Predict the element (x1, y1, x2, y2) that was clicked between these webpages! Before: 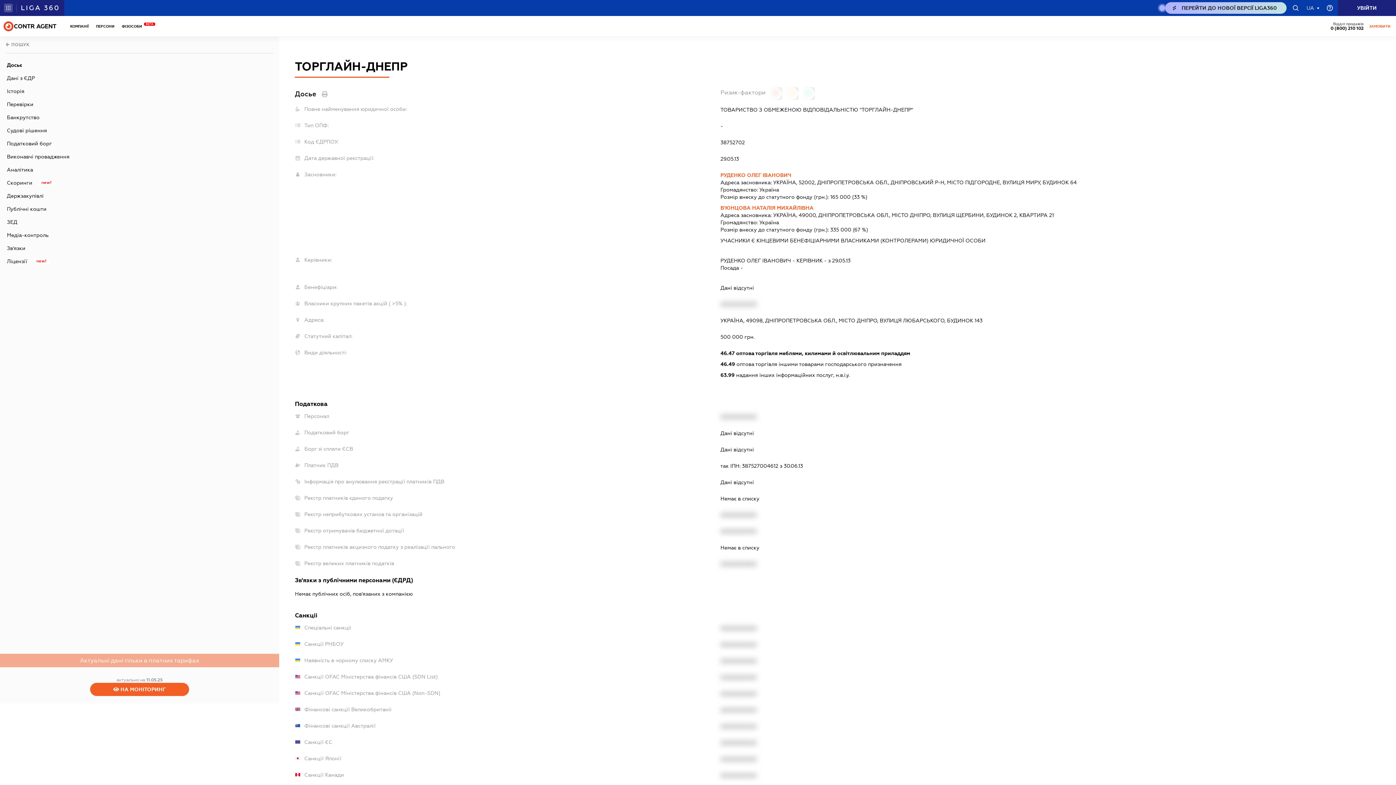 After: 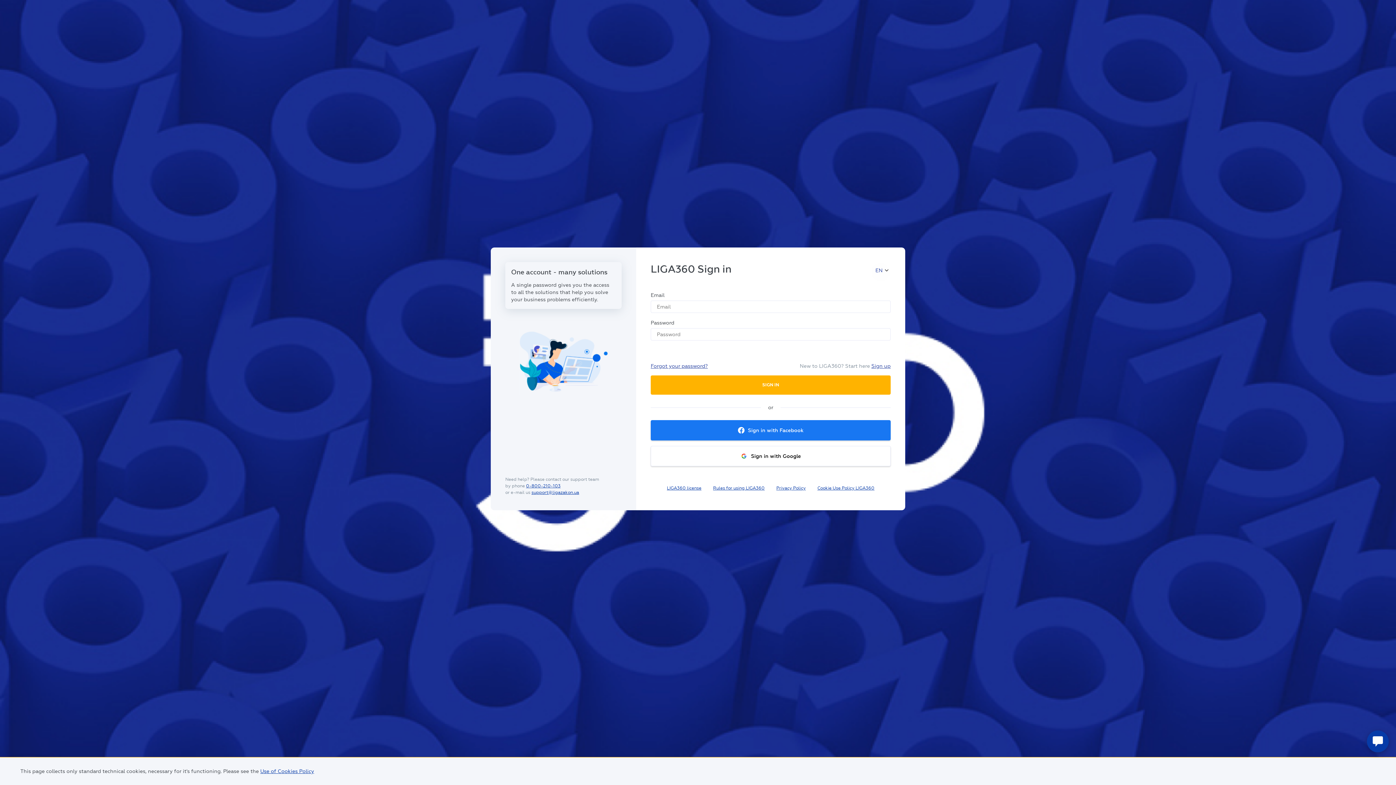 Action: label: LZ-HEADER.SING-IN bbox: (1338, 0, 1396, 16)